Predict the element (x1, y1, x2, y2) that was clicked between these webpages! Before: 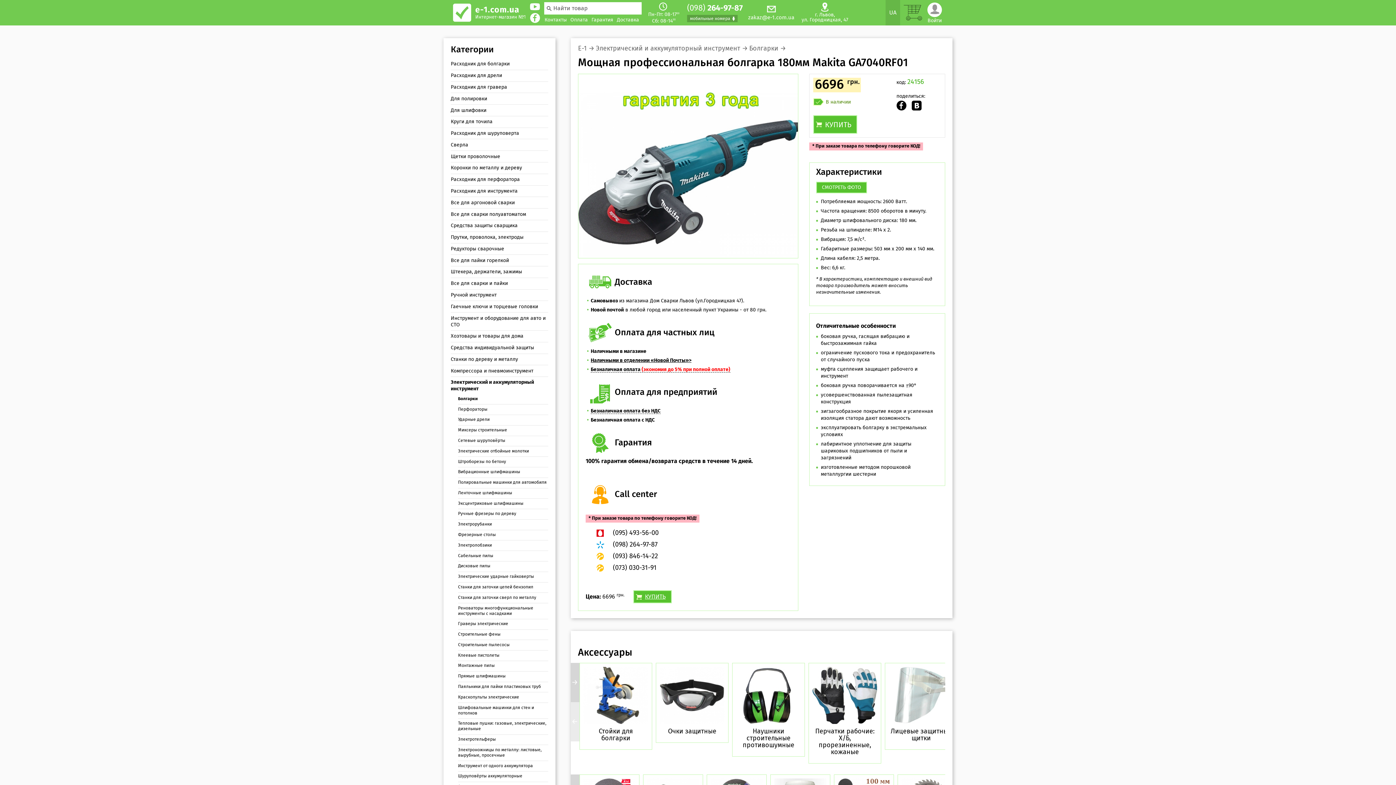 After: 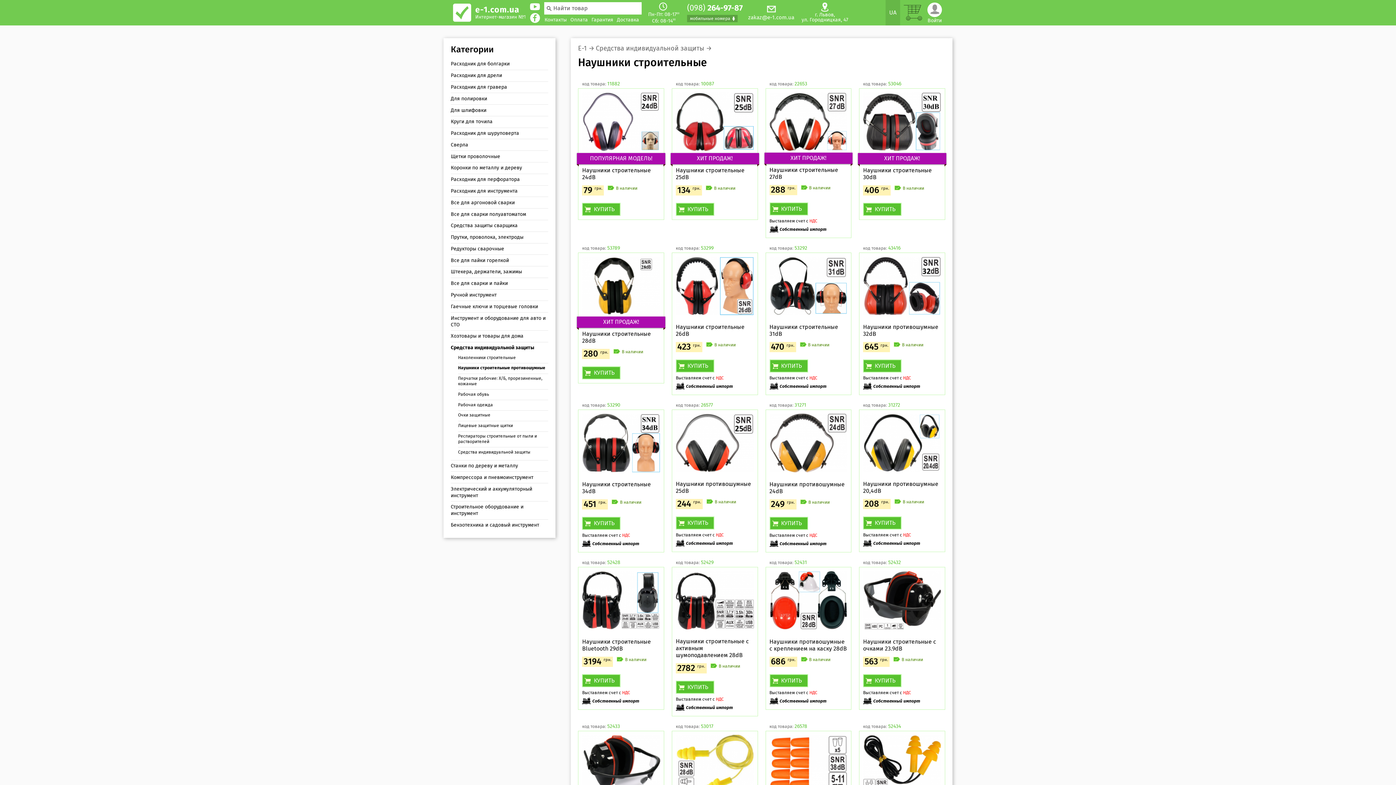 Action: label: Наушники строительные противошумные bbox: (742, 728, 794, 749)